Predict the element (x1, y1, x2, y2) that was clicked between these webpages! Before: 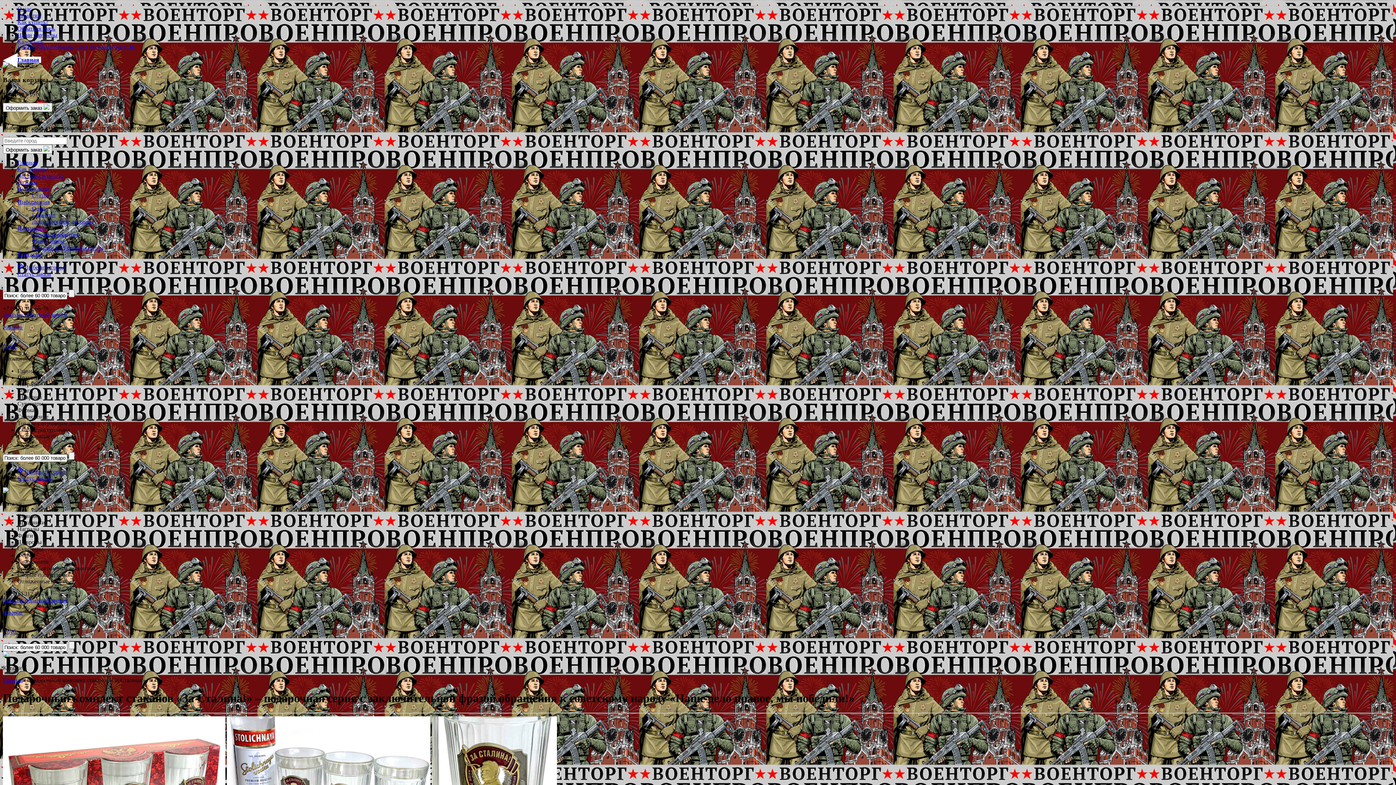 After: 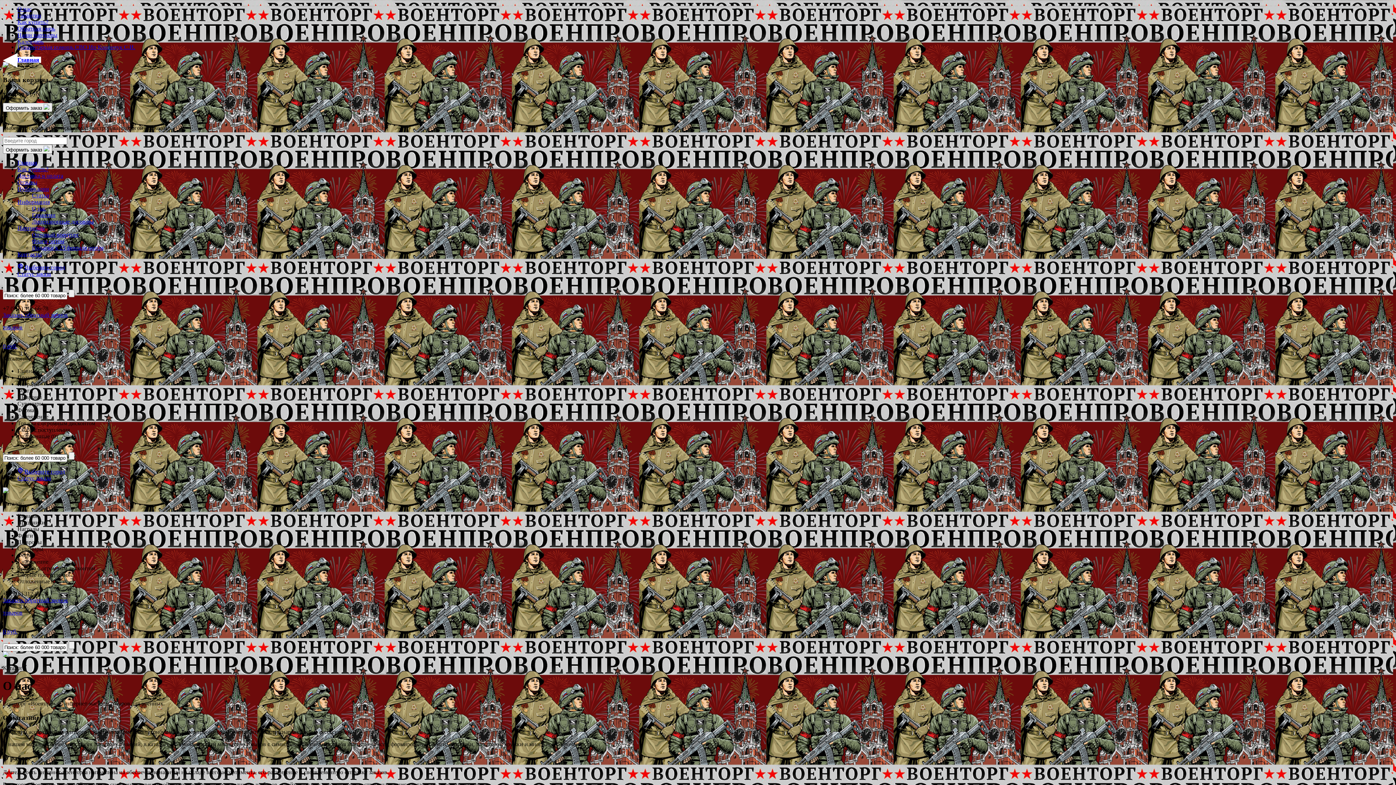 Action: label: О нас bbox: (17, 5, 31, 12)